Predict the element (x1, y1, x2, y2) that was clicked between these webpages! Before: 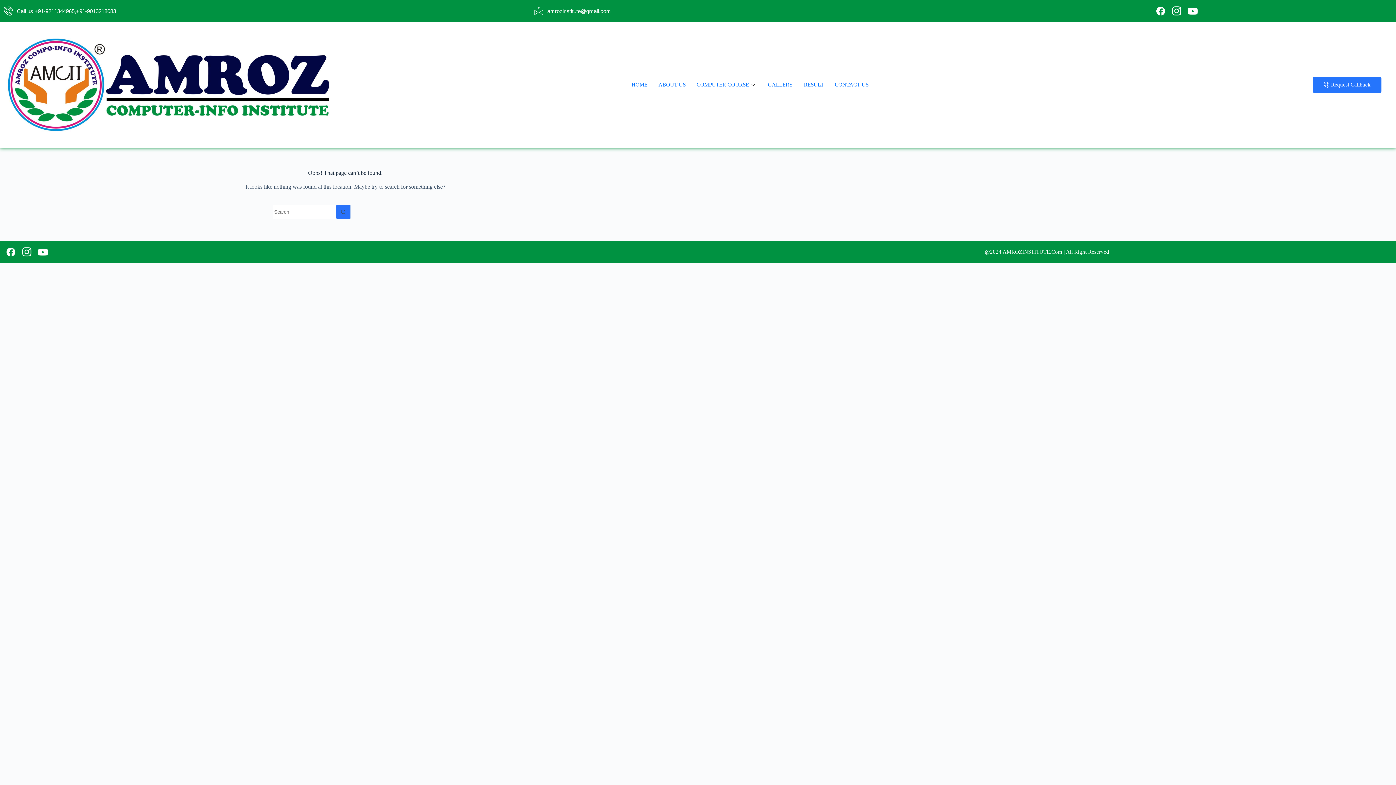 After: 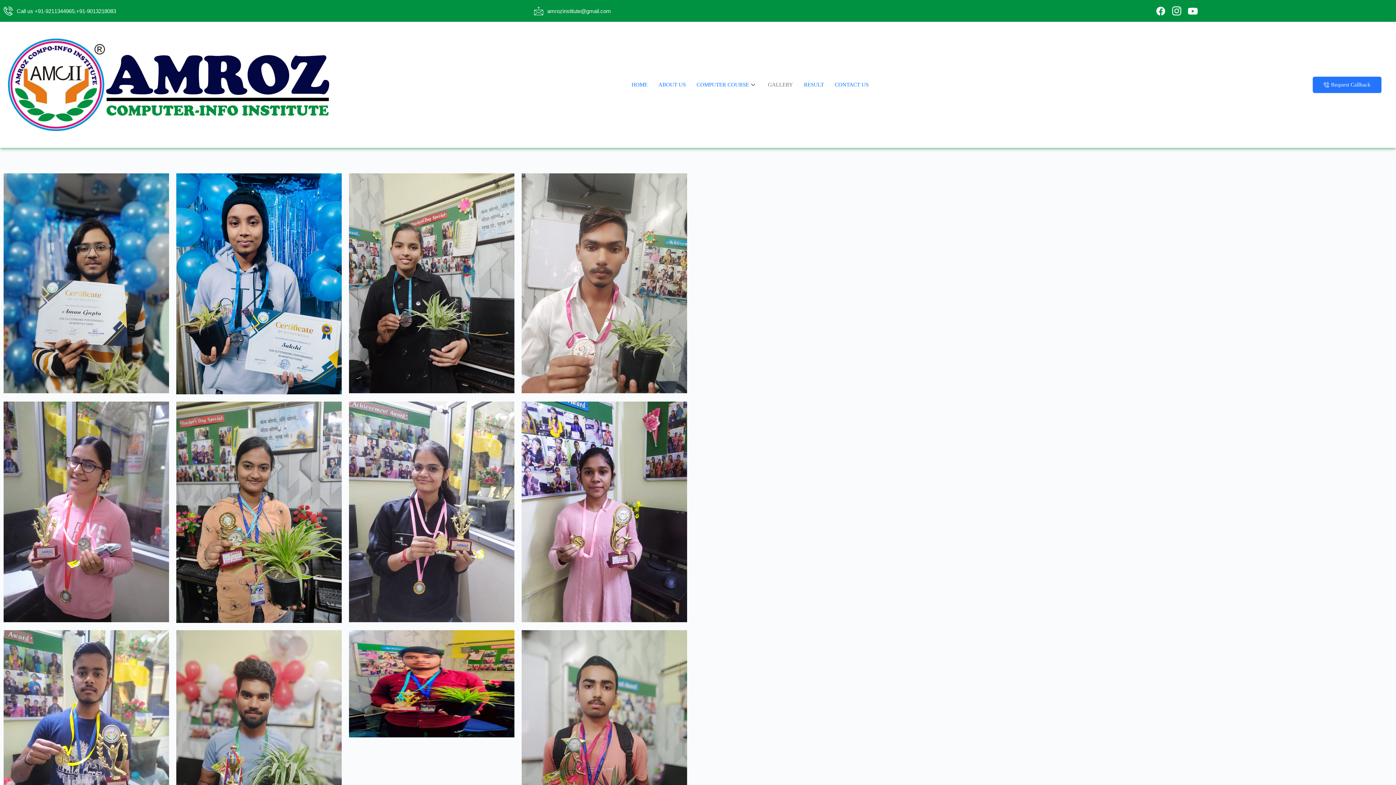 Action: bbox: (762, 70, 798, 99) label: GALLERY